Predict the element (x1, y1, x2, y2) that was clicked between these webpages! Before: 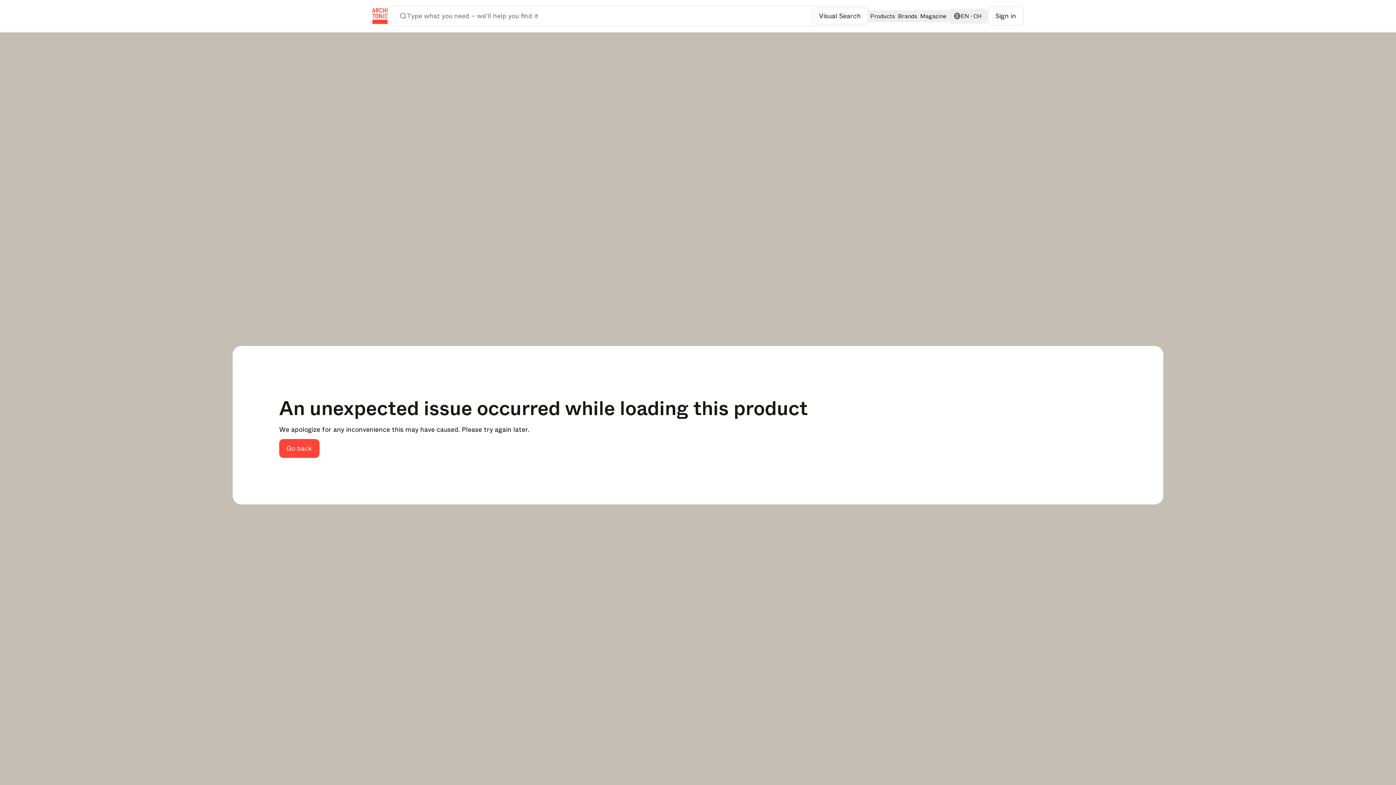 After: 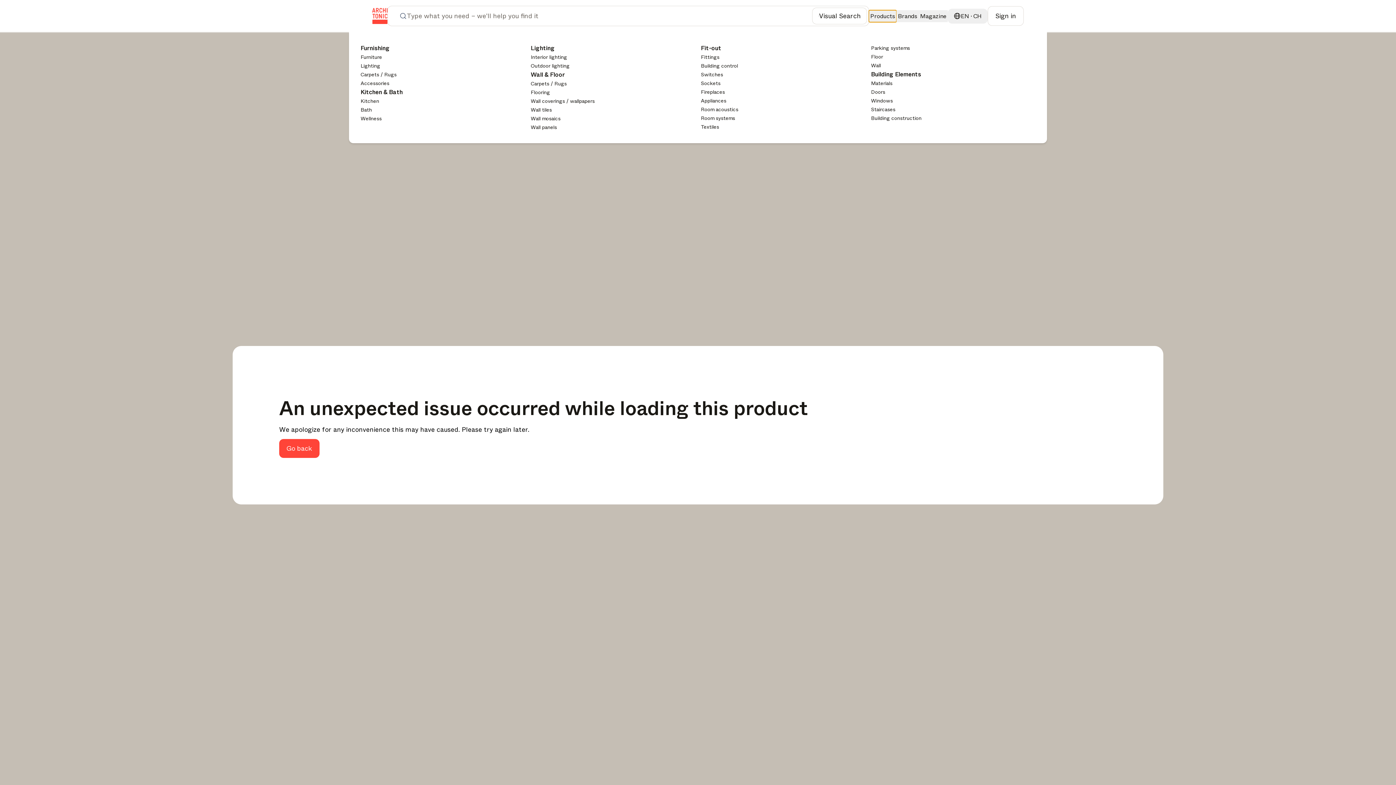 Action: label: Products bbox: (869, 10, 896, 22)